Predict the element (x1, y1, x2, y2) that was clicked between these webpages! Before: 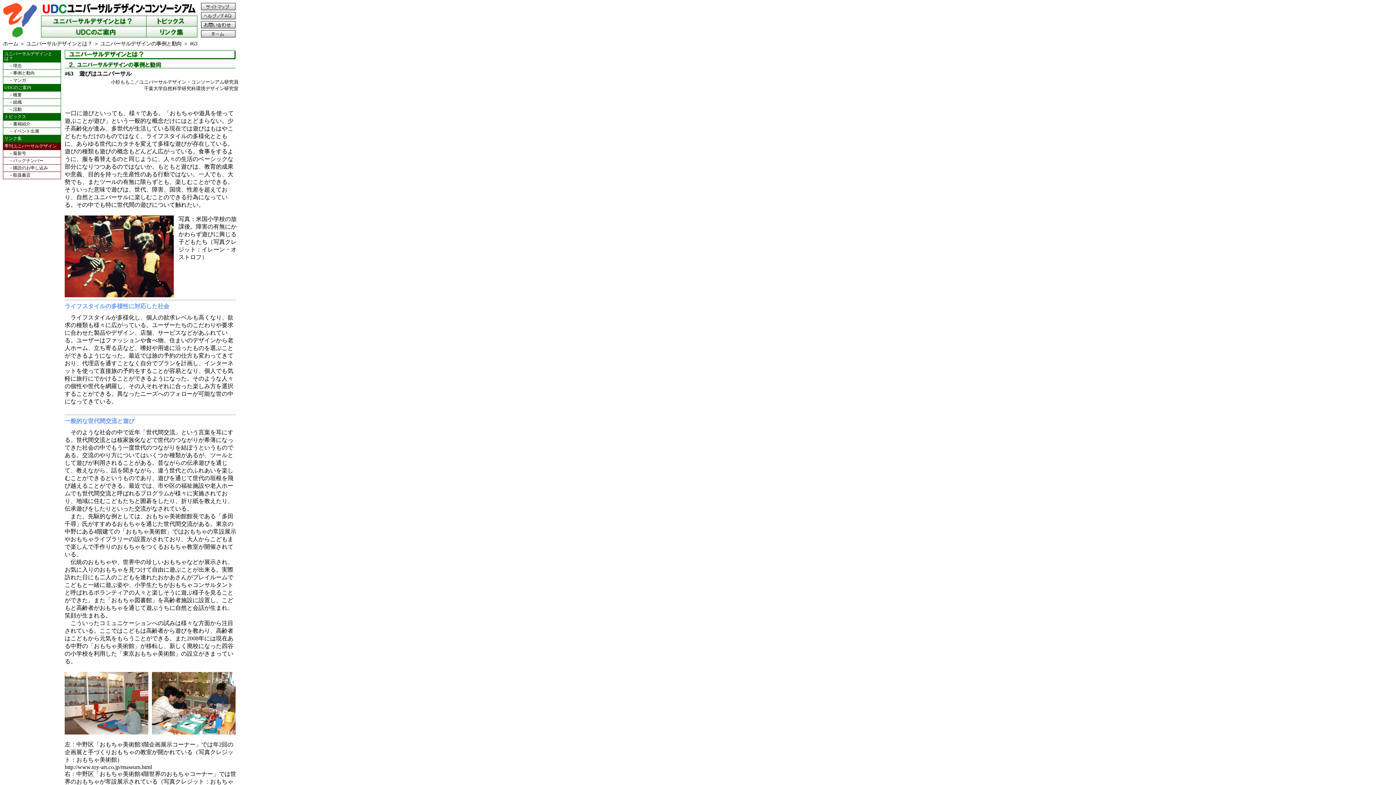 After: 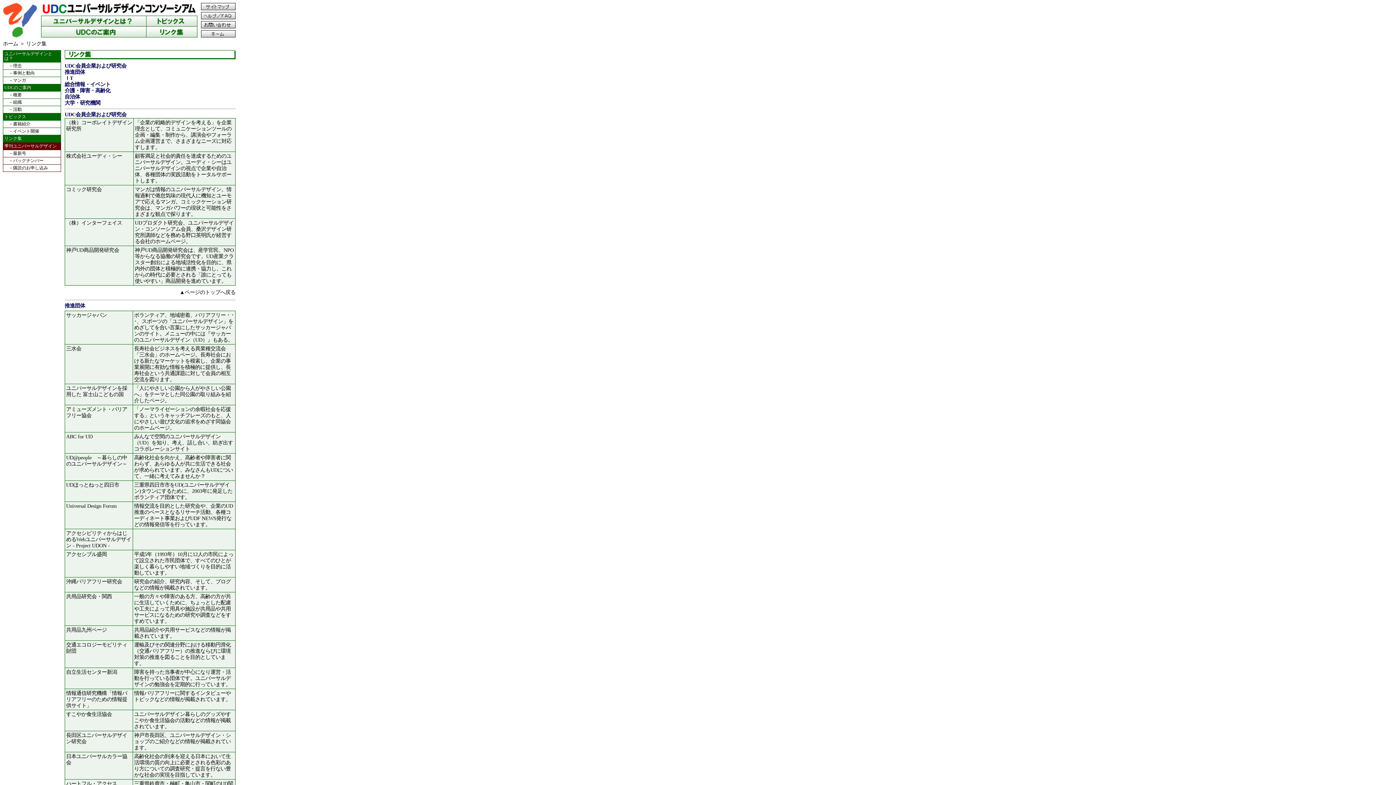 Action: bbox: (146, 32, 197, 38)